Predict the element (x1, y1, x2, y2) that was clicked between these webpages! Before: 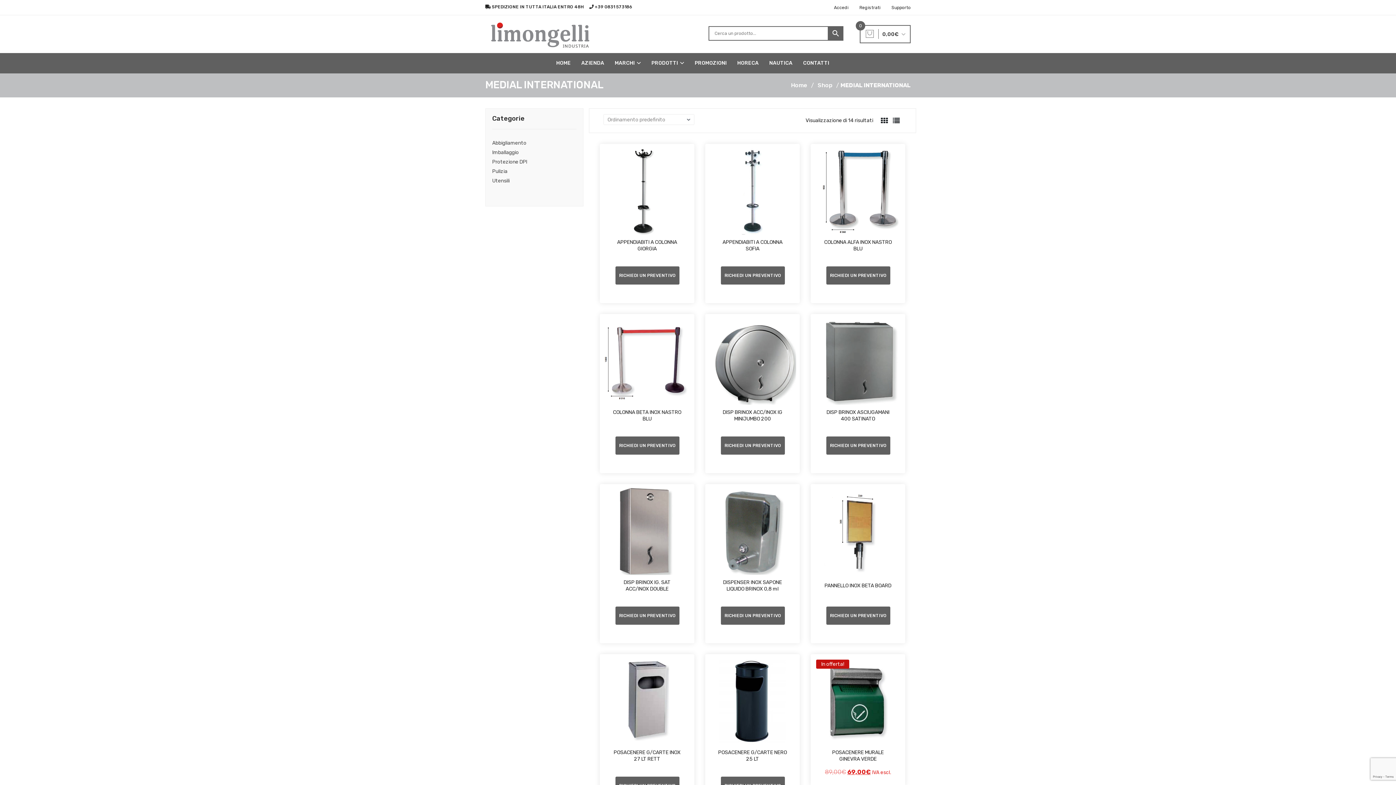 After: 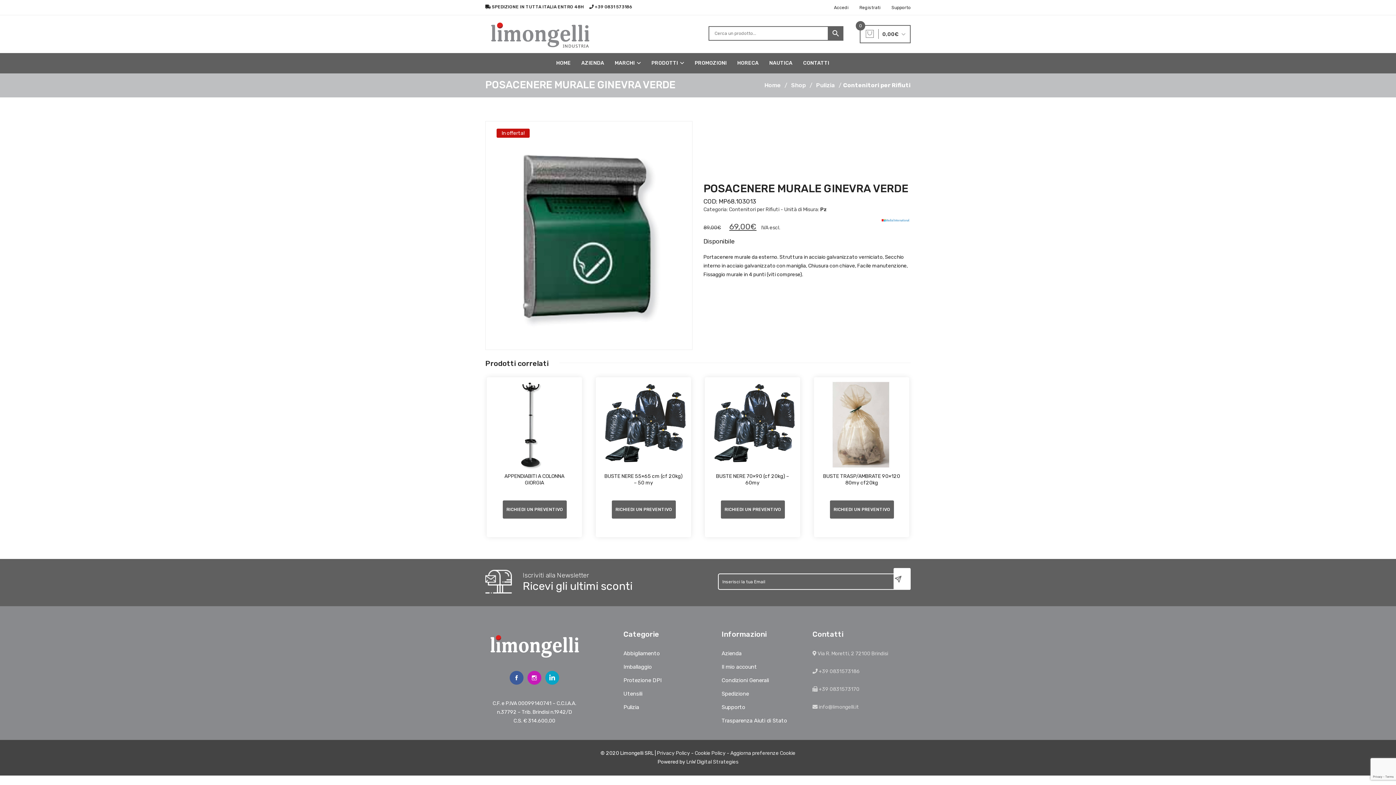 Action: bbox: (814, 658, 901, 745)